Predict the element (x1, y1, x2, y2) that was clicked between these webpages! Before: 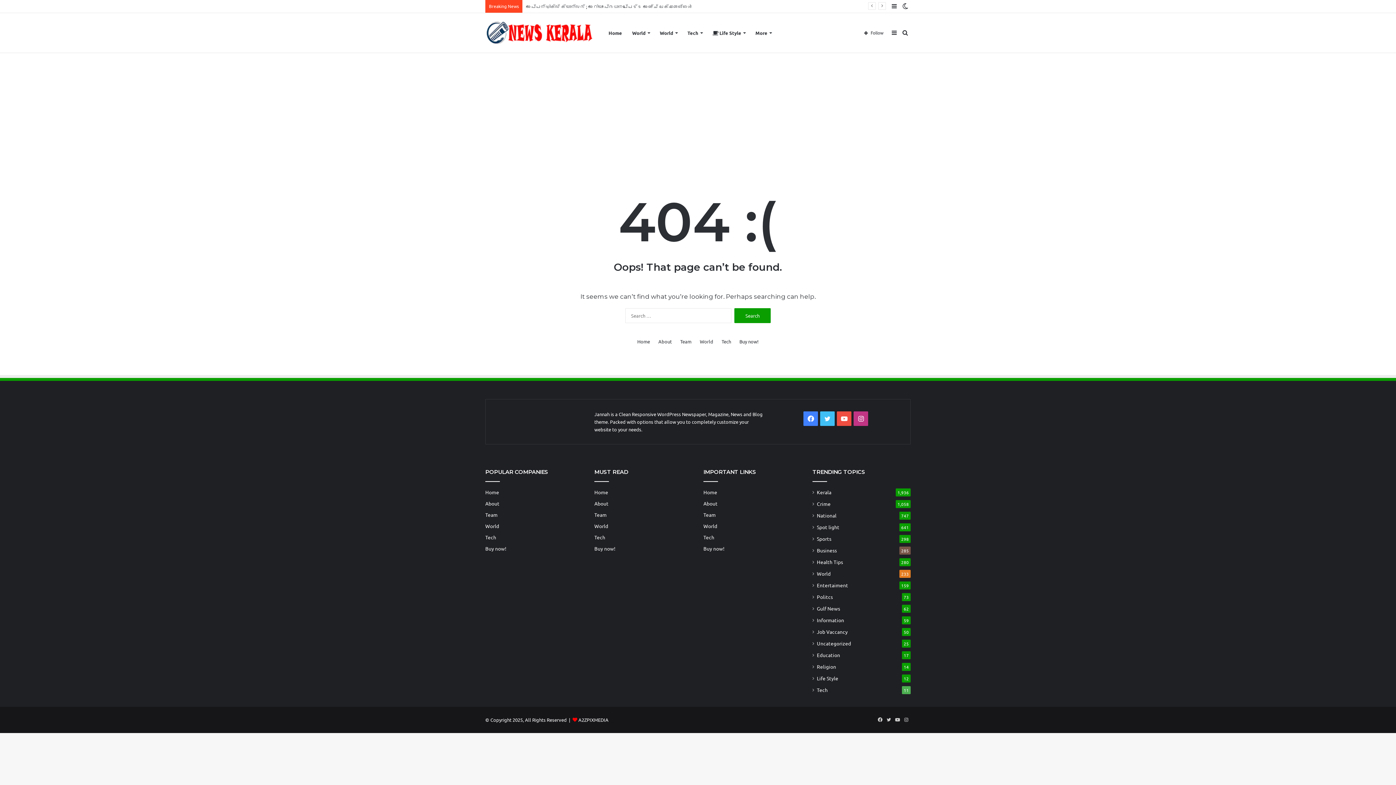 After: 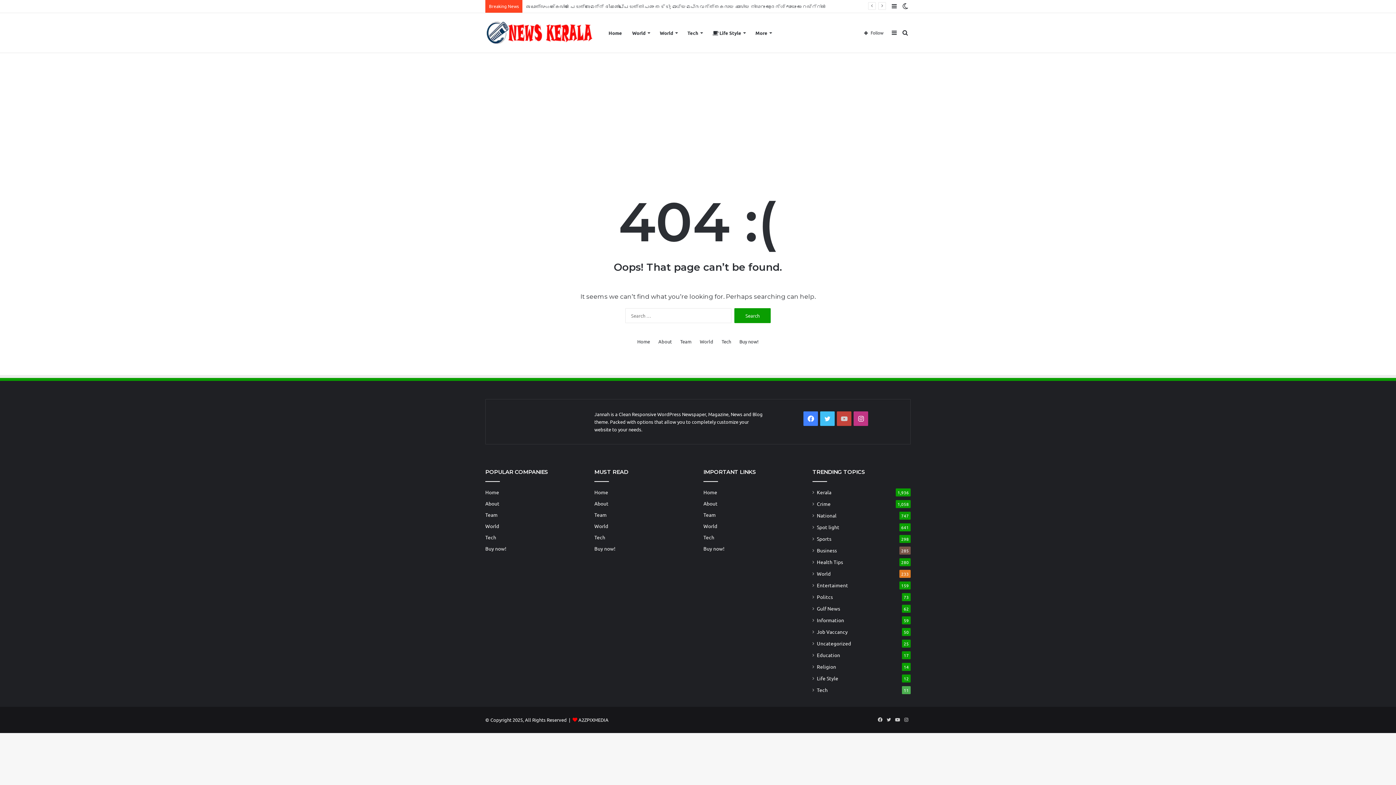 Action: label: YouTube bbox: (837, 411, 851, 426)